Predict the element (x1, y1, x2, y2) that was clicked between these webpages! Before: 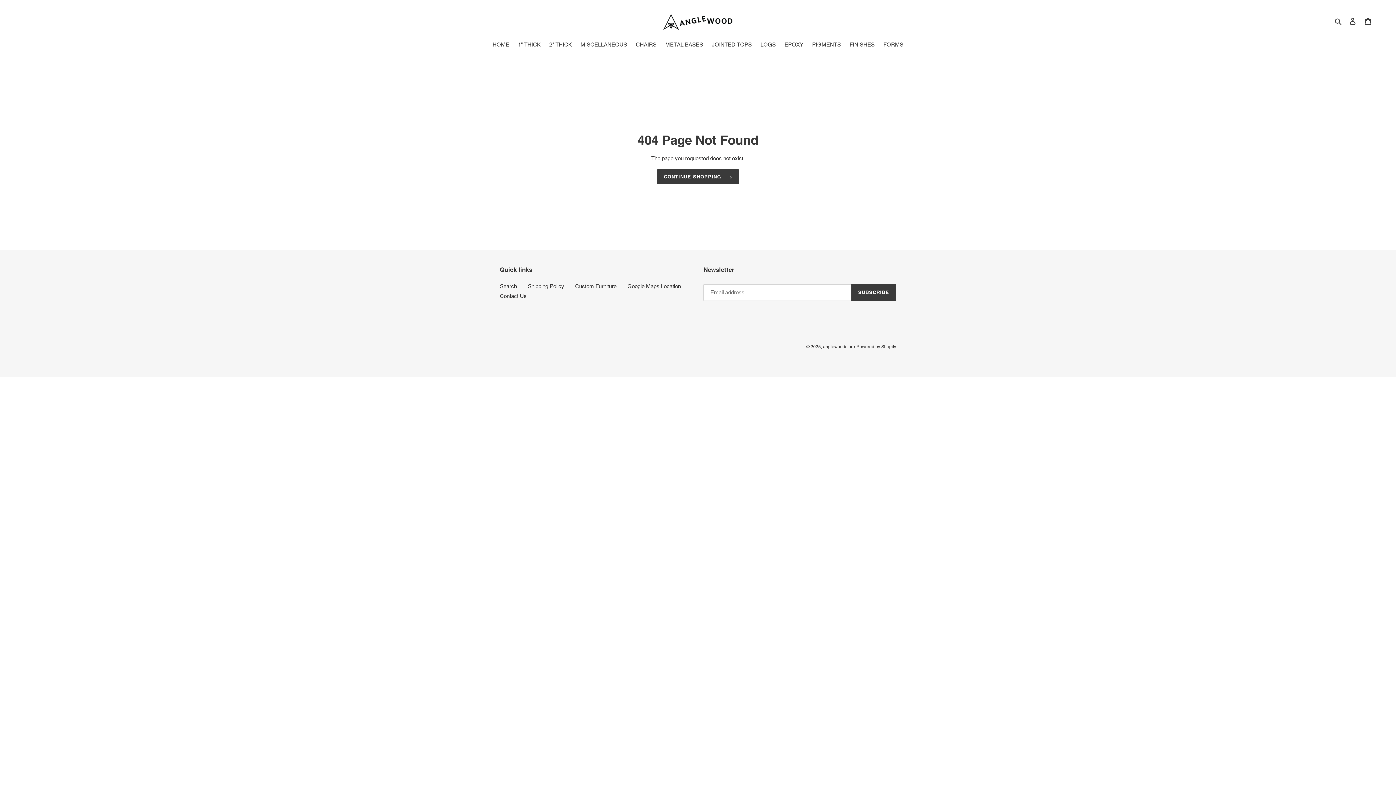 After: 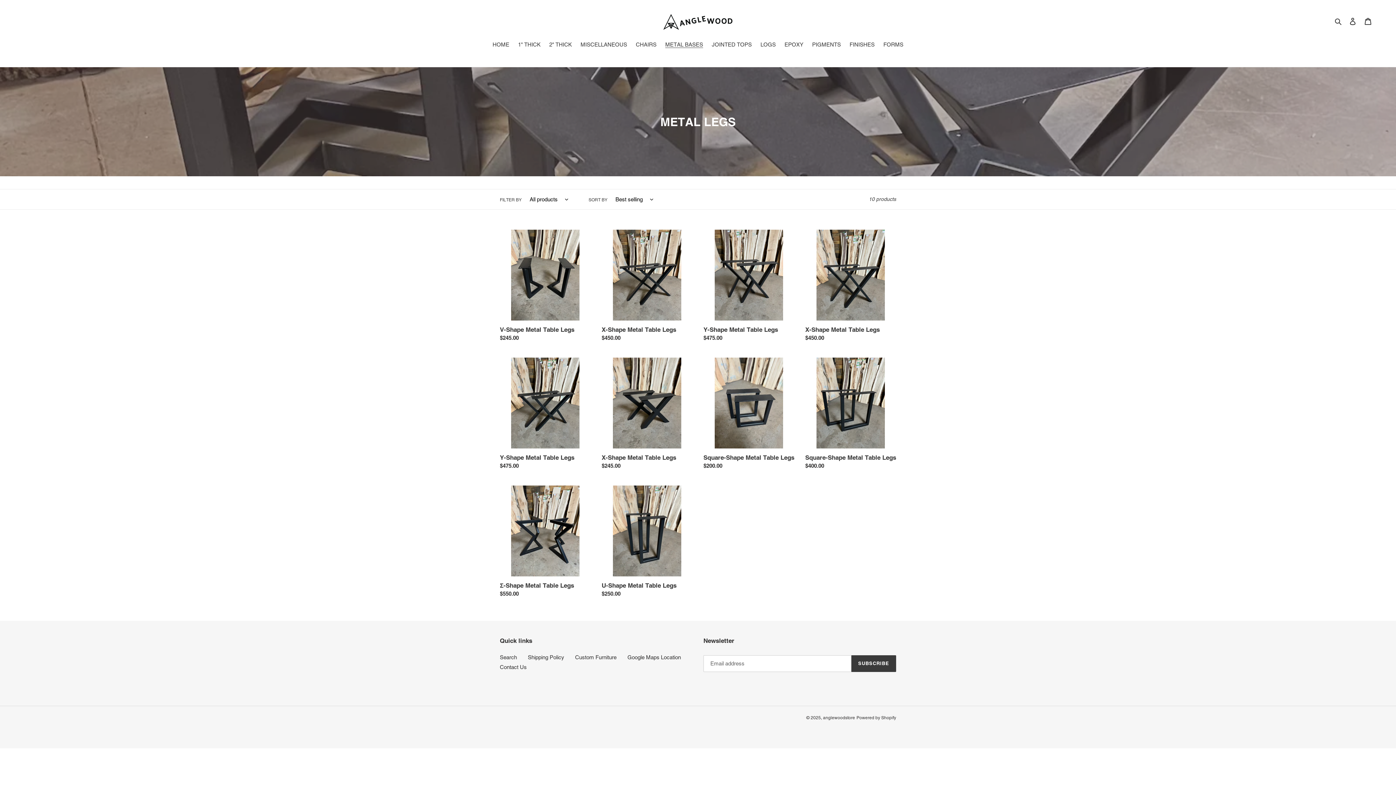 Action: bbox: (661, 40, 706, 49) label: METAL BASES